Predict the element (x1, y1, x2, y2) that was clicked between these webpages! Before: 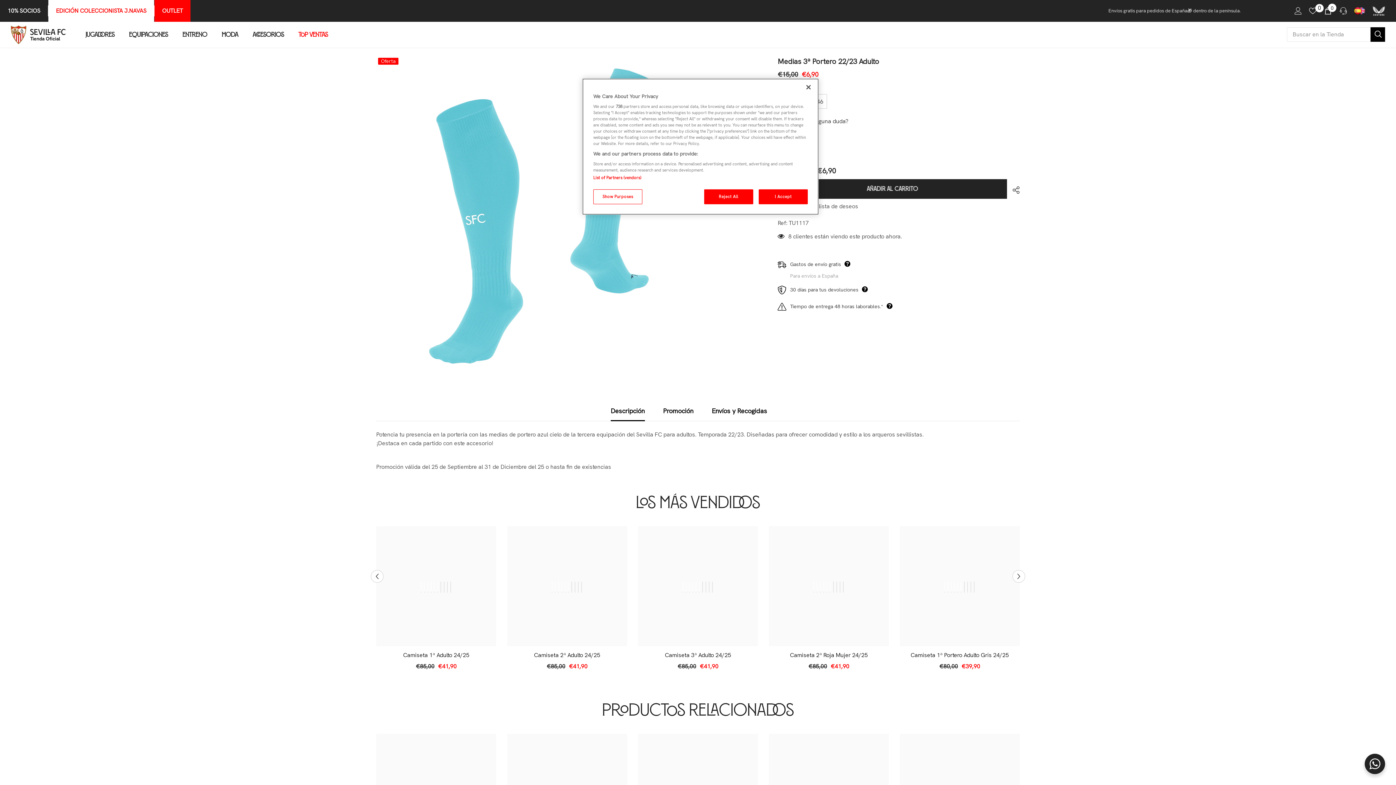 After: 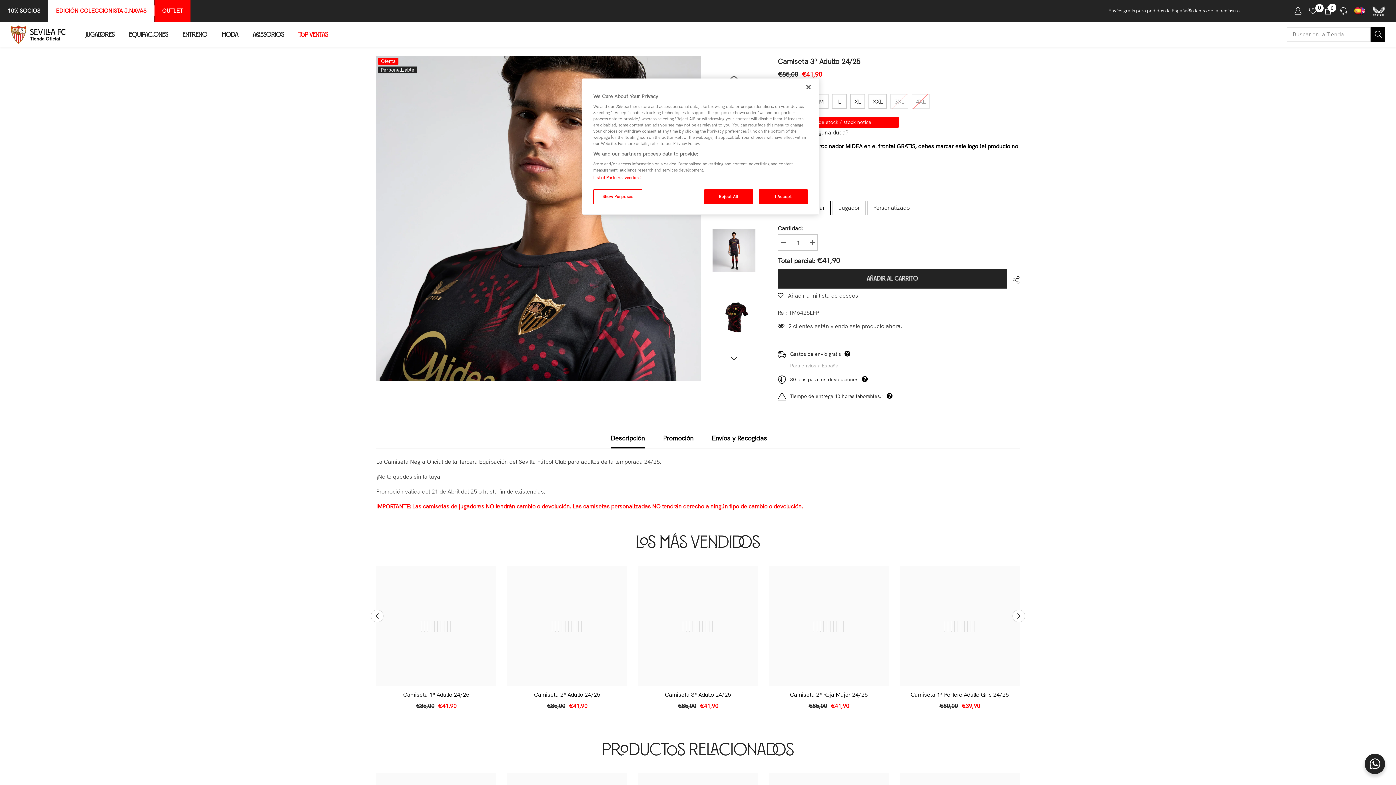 Action: bbox: (638, 652, 758, 659) label: Camiseta 3ª Adulto 24/25